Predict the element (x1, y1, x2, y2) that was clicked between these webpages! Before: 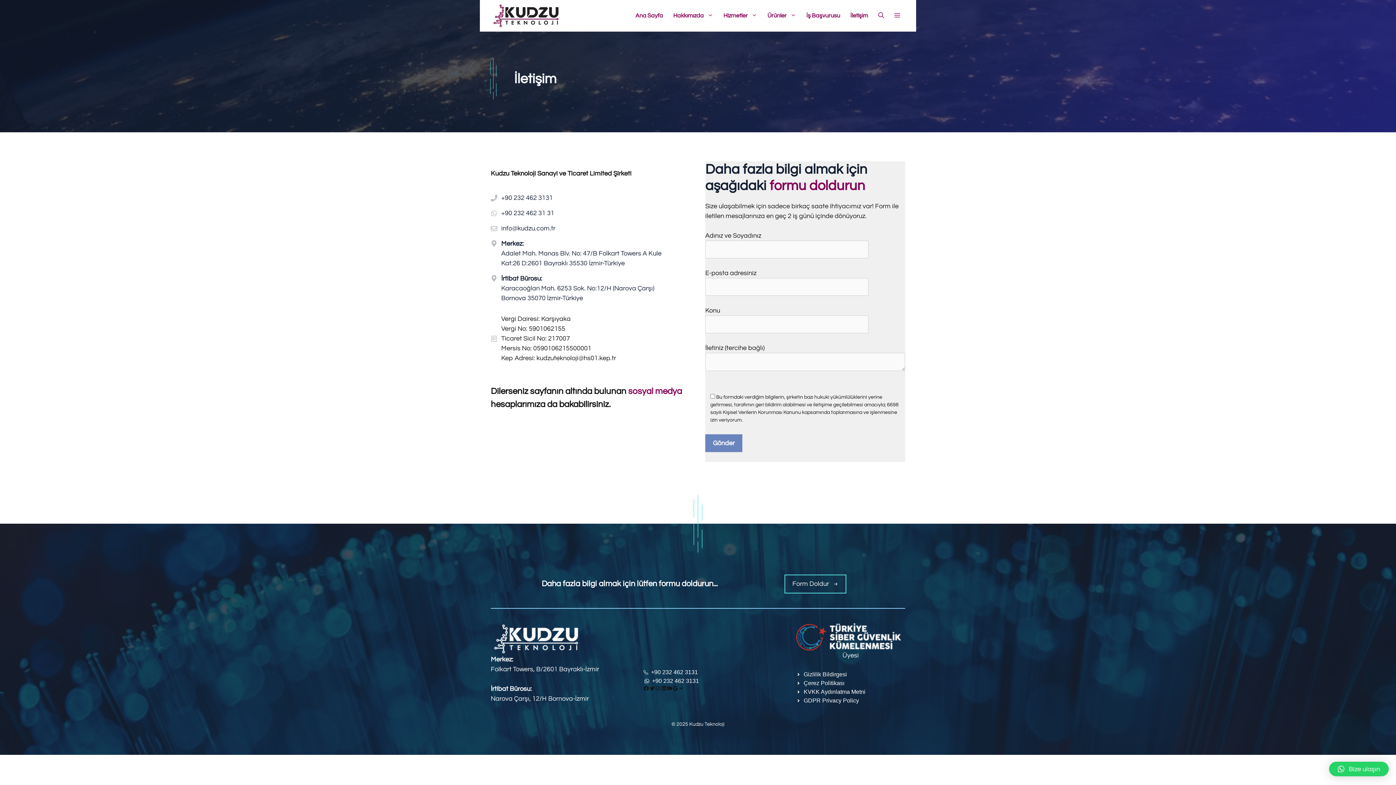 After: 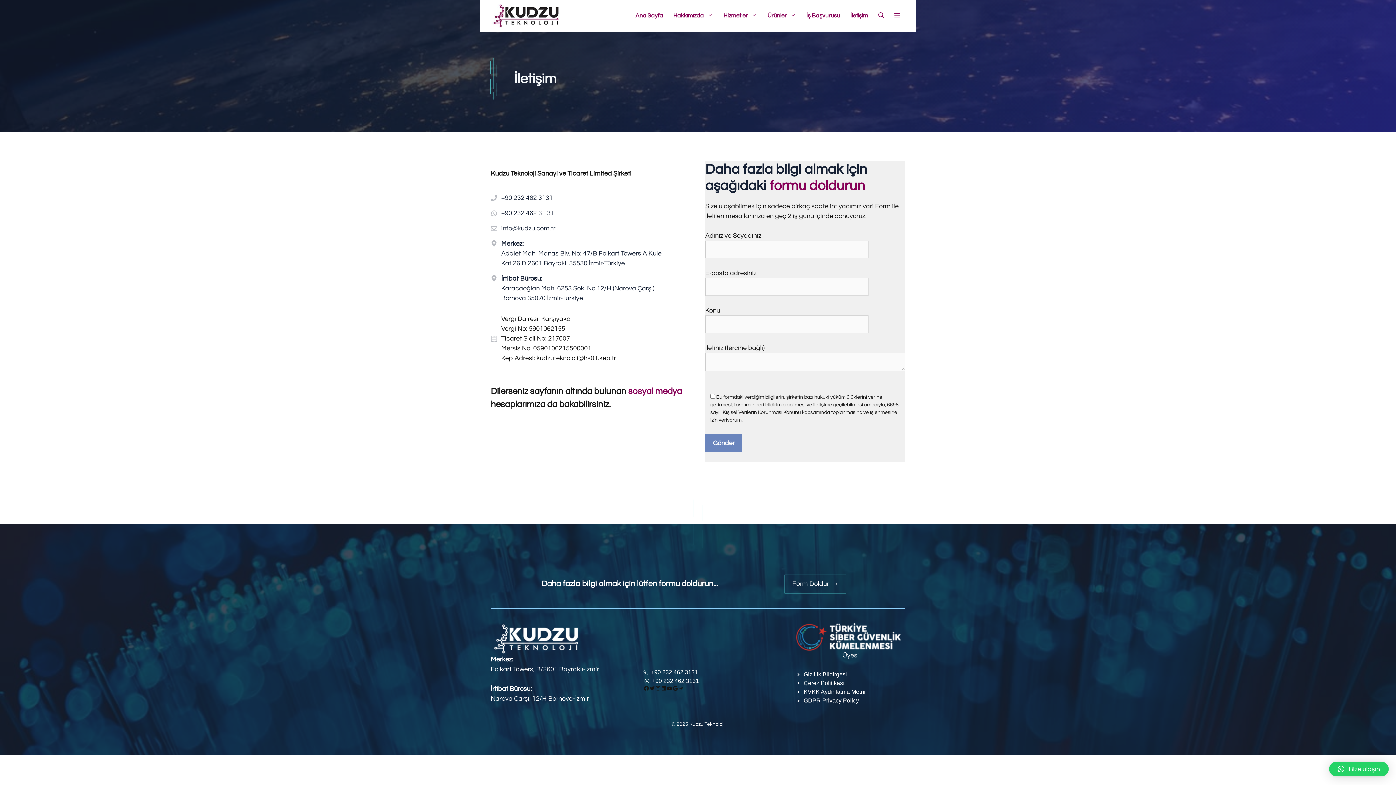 Action: label: Form Doldur bbox: (784, 574, 846, 593)